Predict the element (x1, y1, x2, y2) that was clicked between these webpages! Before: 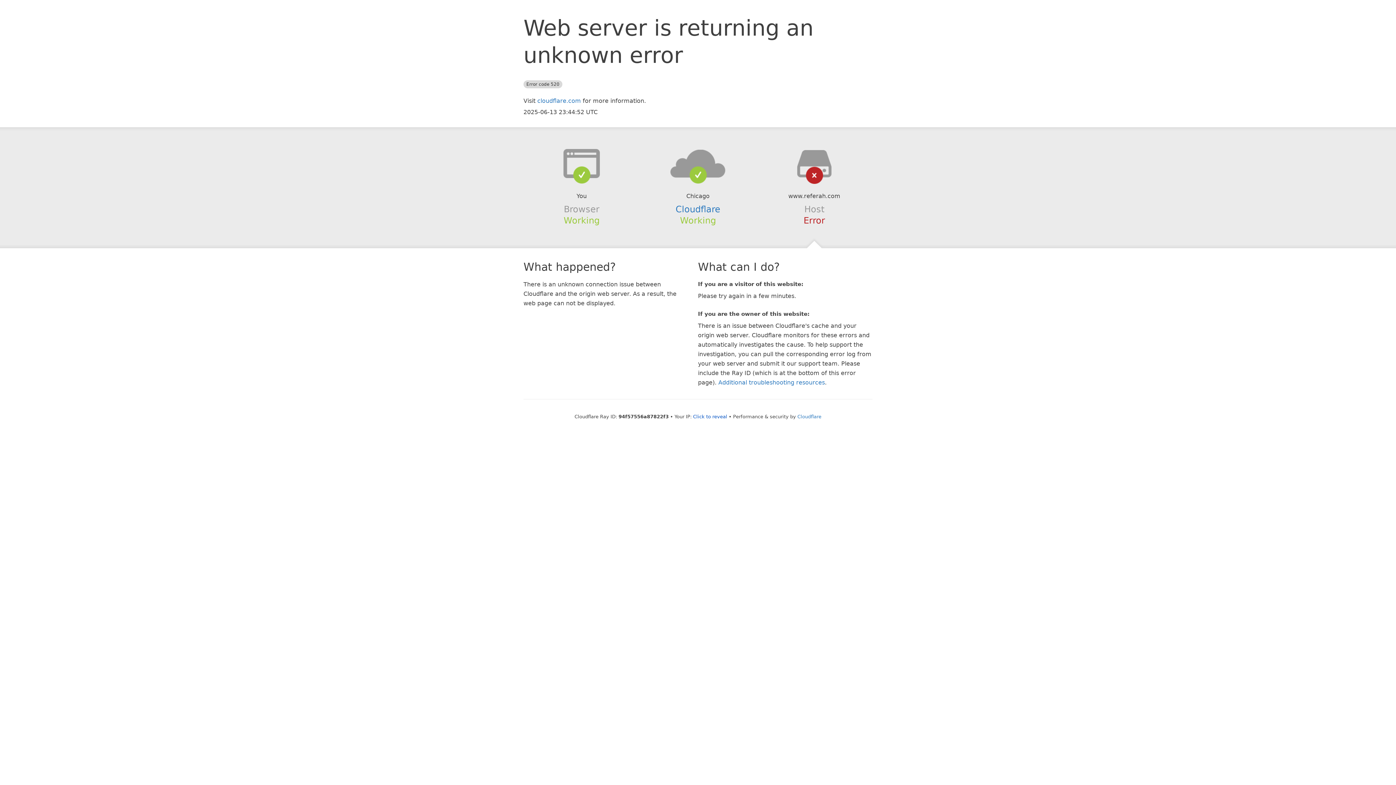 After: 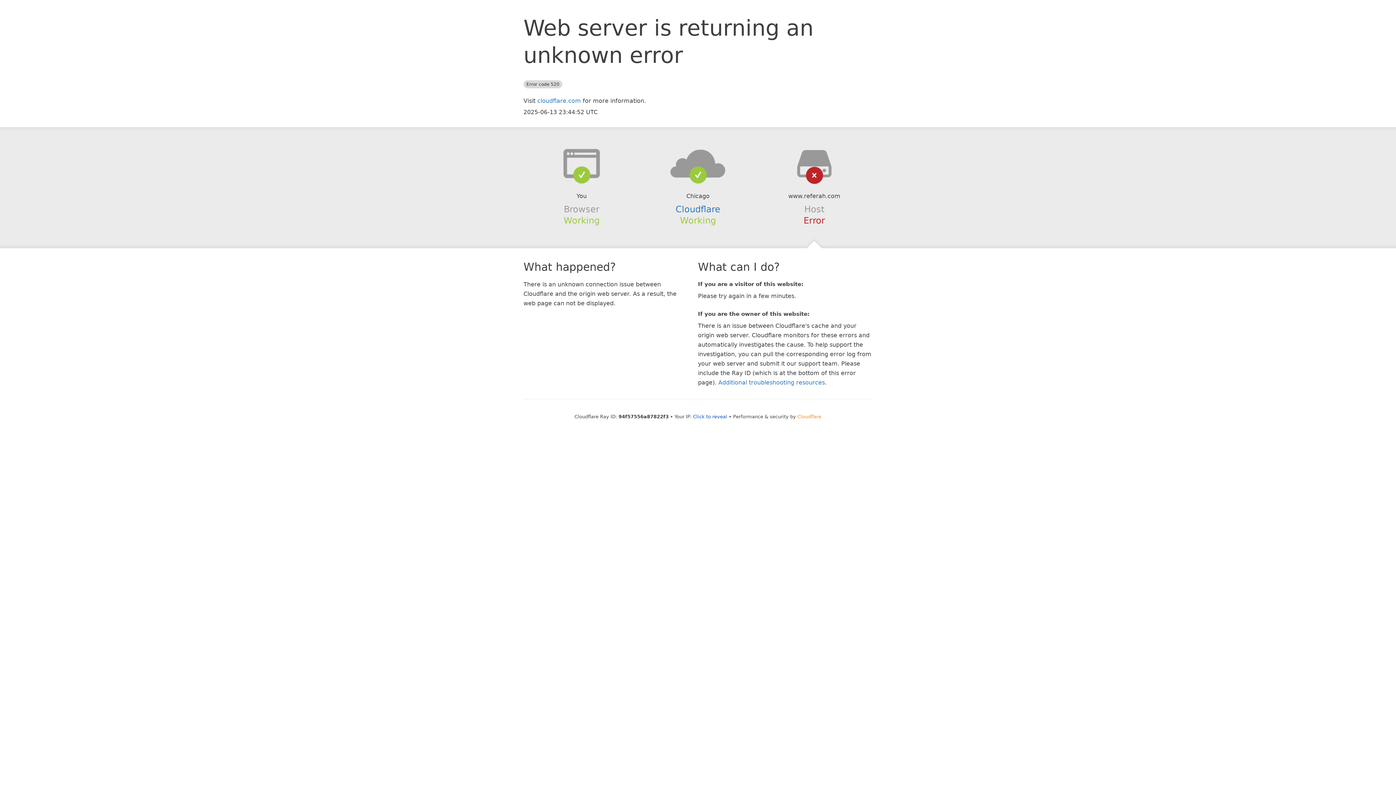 Action: bbox: (797, 414, 821, 419) label: Cloudflare